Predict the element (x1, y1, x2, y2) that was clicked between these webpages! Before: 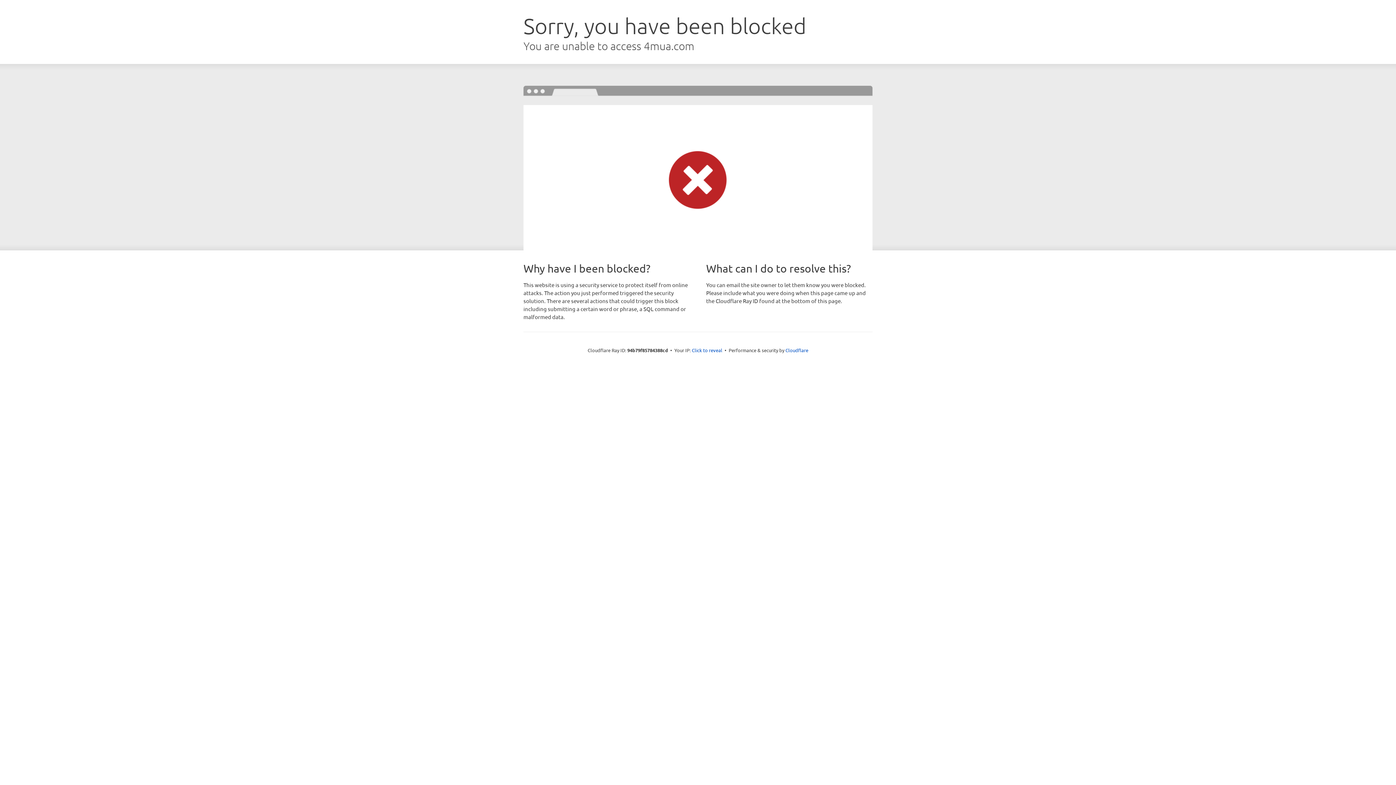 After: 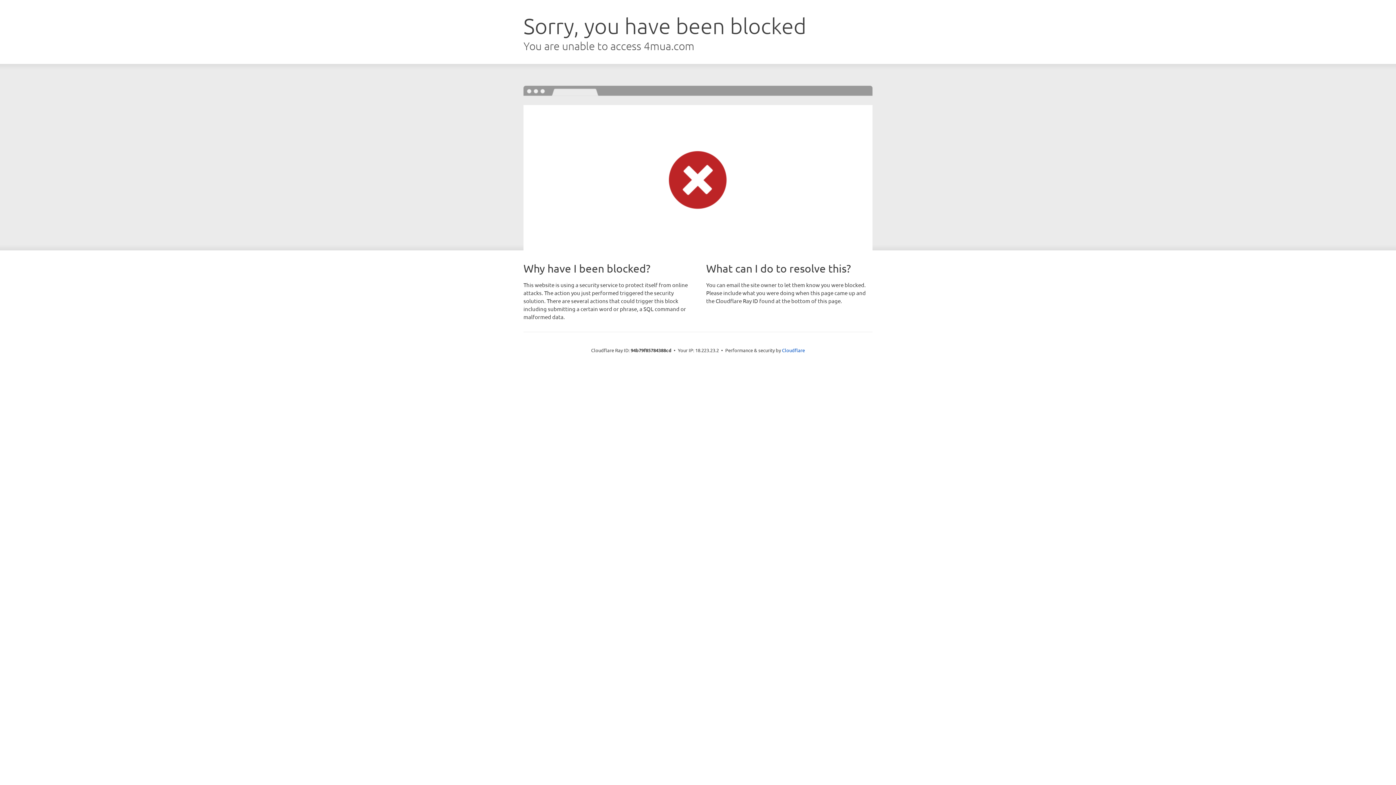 Action: bbox: (692, 346, 722, 353) label: Click to reveal